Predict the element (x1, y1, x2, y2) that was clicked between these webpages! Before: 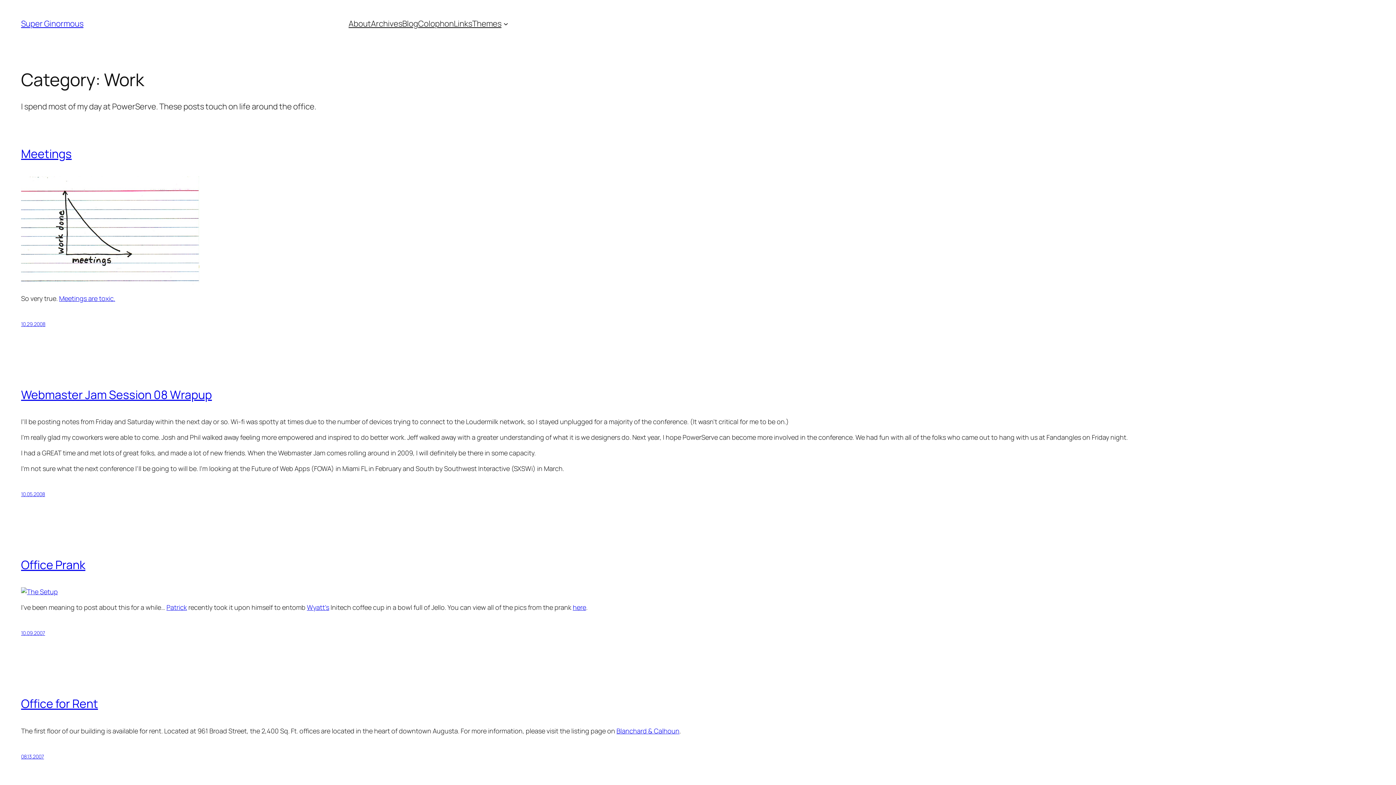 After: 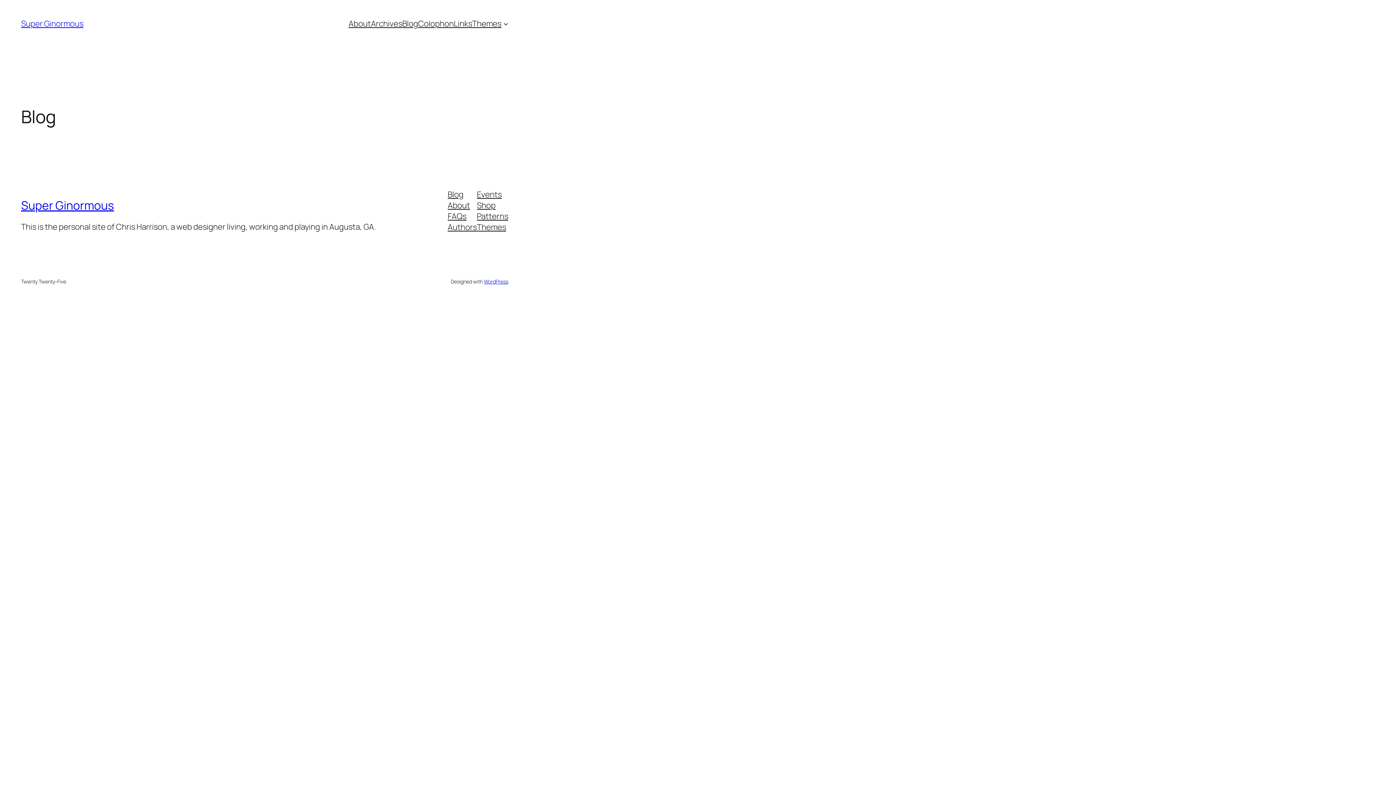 Action: bbox: (402, 18, 418, 29) label: Blog